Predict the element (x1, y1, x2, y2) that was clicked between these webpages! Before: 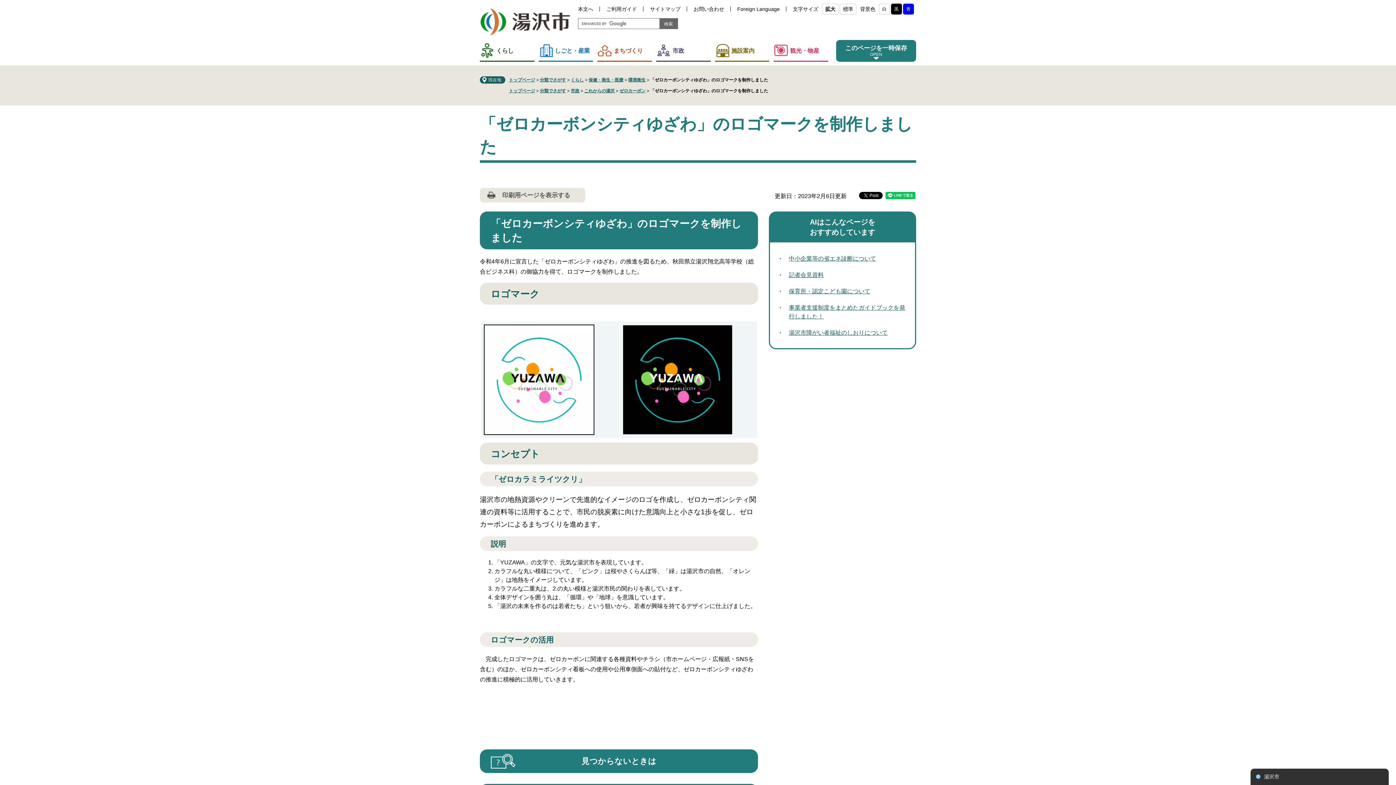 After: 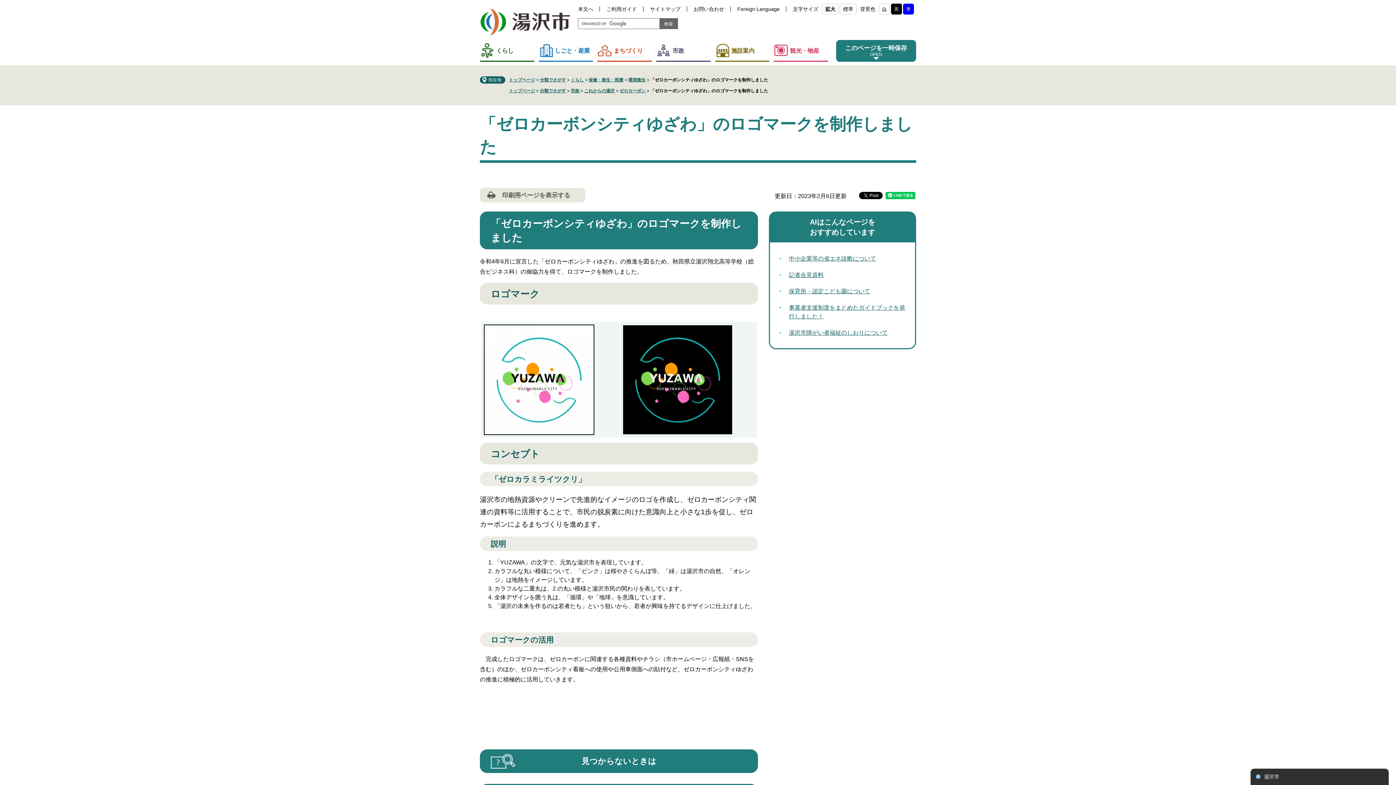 Action: bbox: (879, 3, 890, 14) label: 白